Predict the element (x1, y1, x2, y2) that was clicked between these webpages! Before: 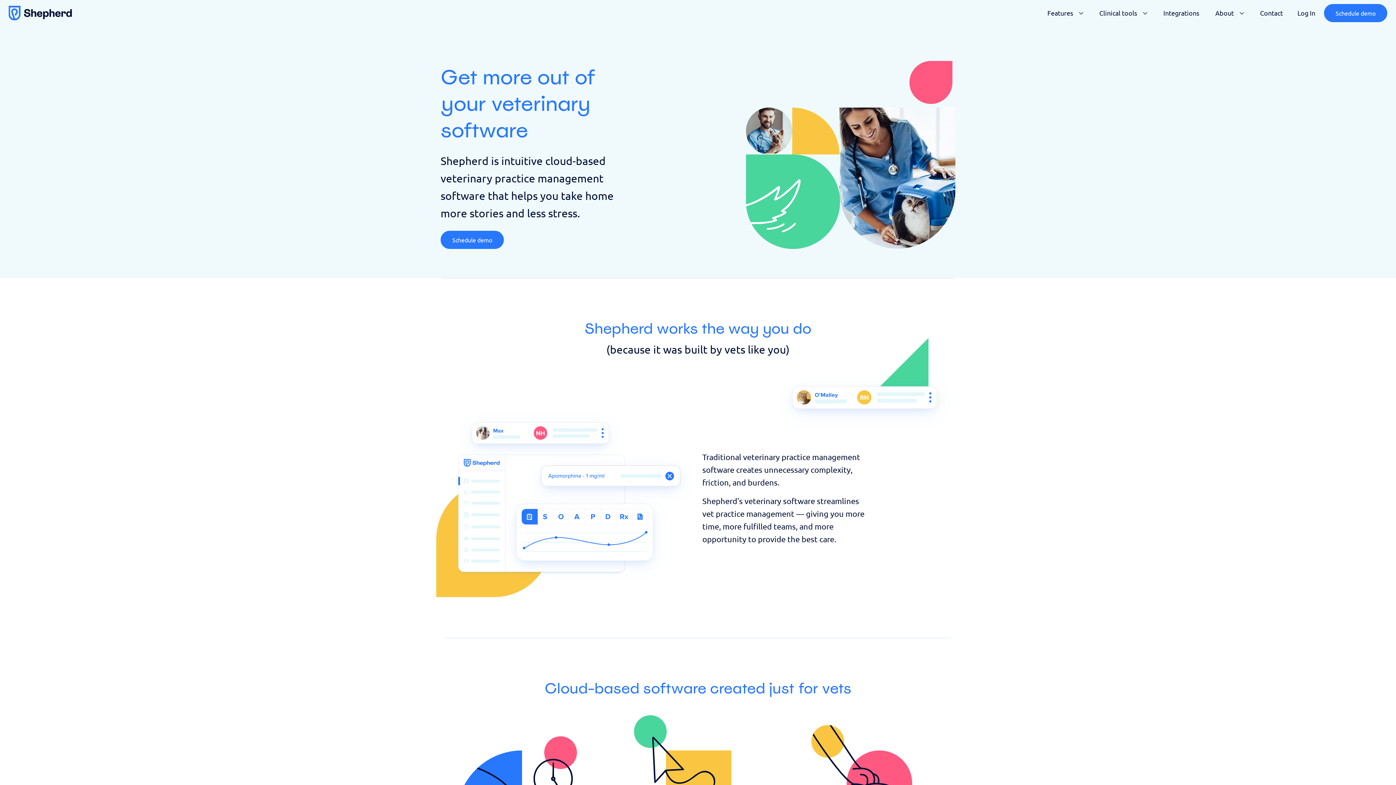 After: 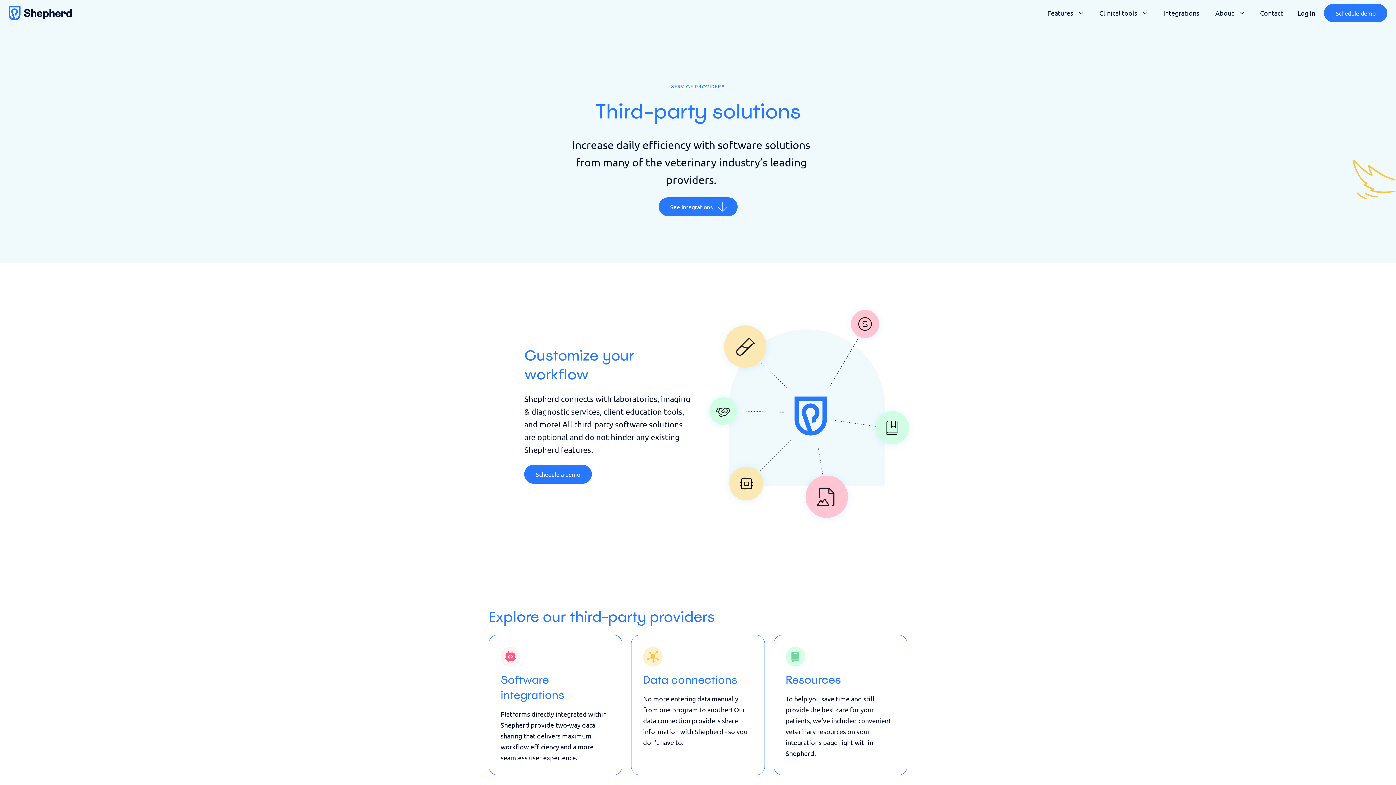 Action: label: Integrations bbox: (1163, 7, 1199, 18)